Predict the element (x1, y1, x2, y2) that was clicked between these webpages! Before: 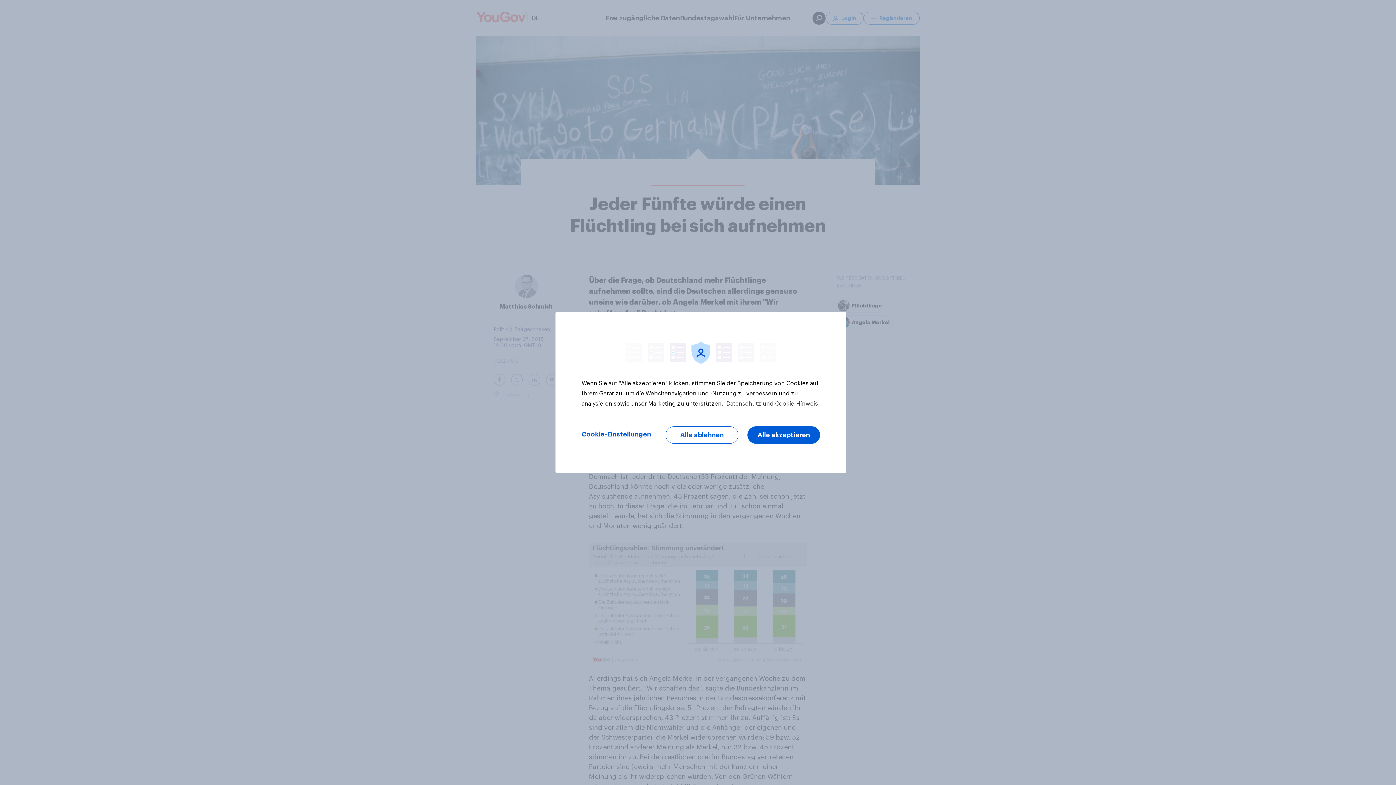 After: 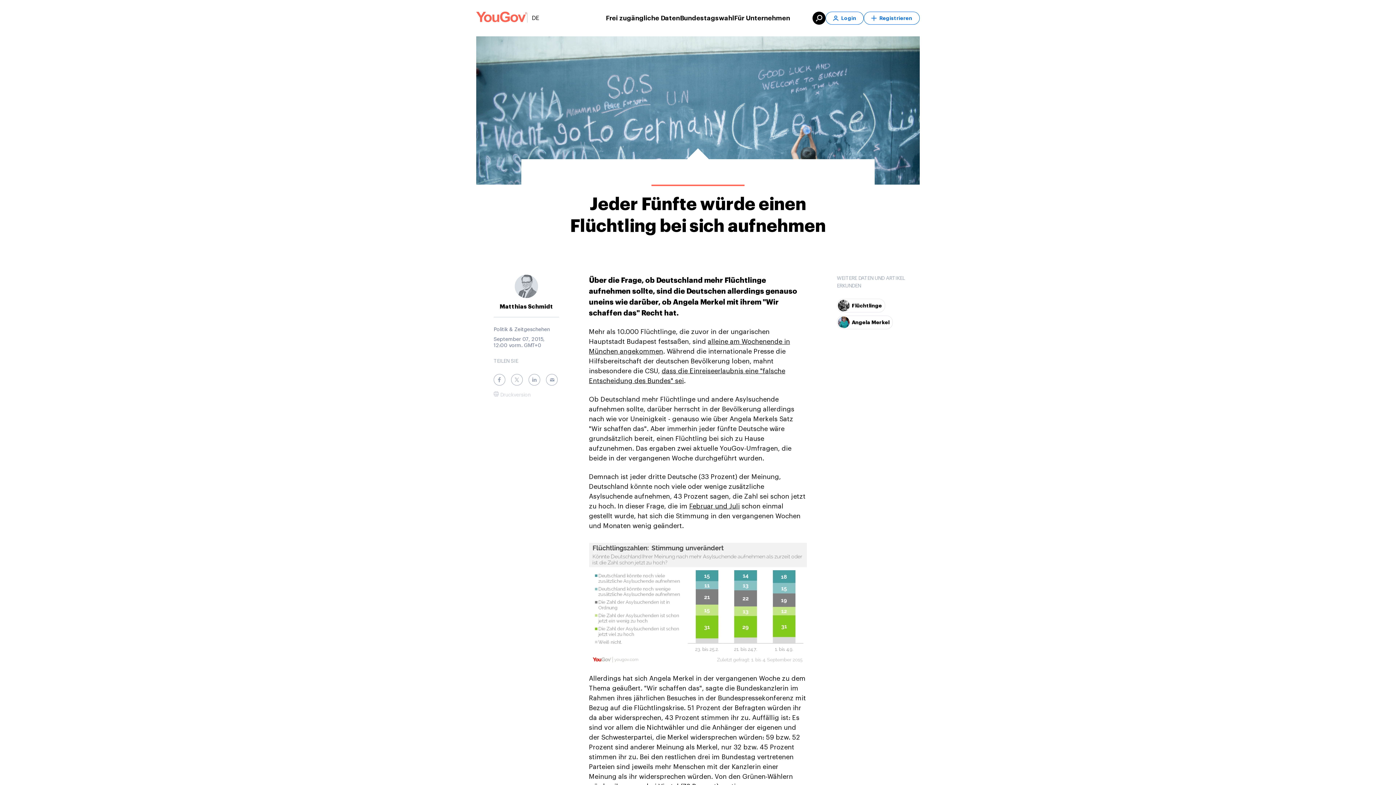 Action: label: Alle ablehnen bbox: (665, 426, 738, 444)